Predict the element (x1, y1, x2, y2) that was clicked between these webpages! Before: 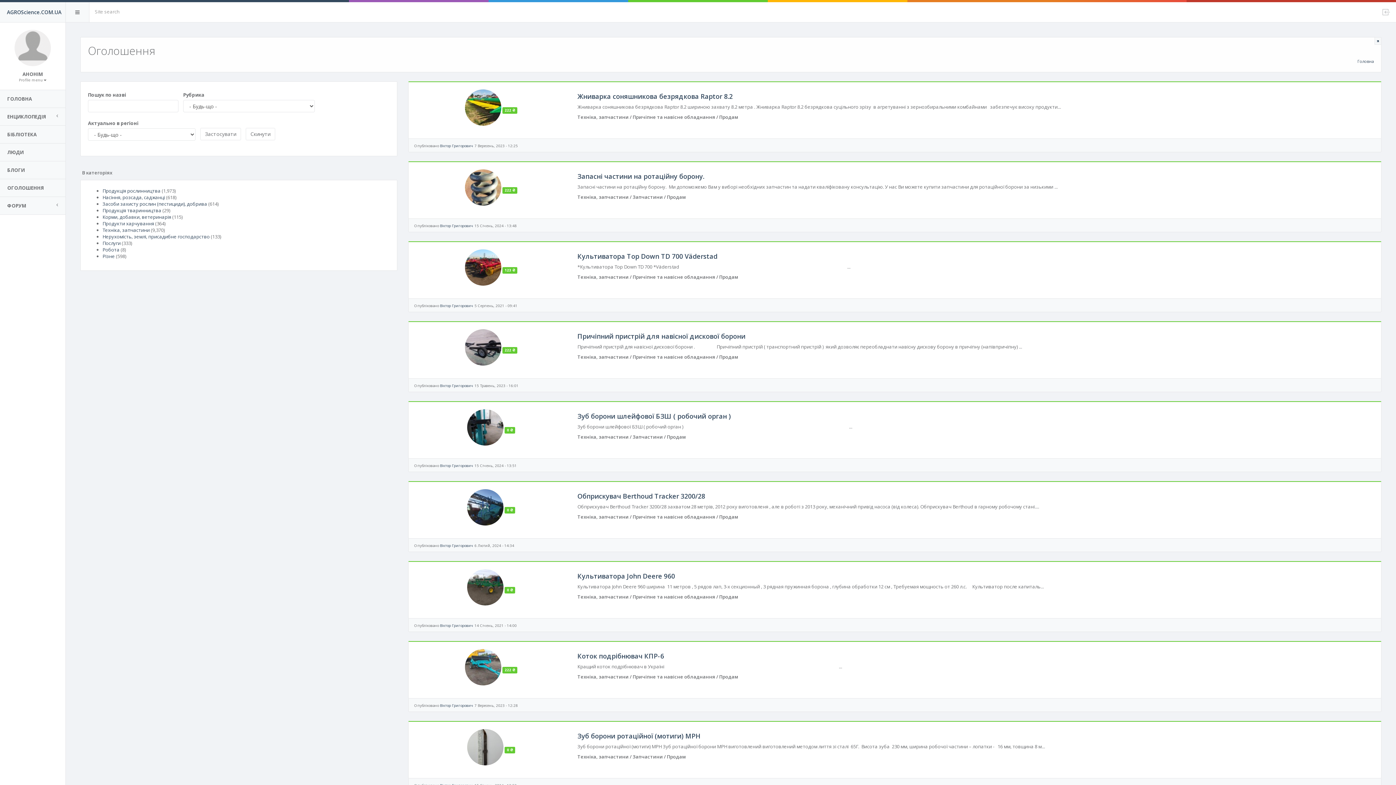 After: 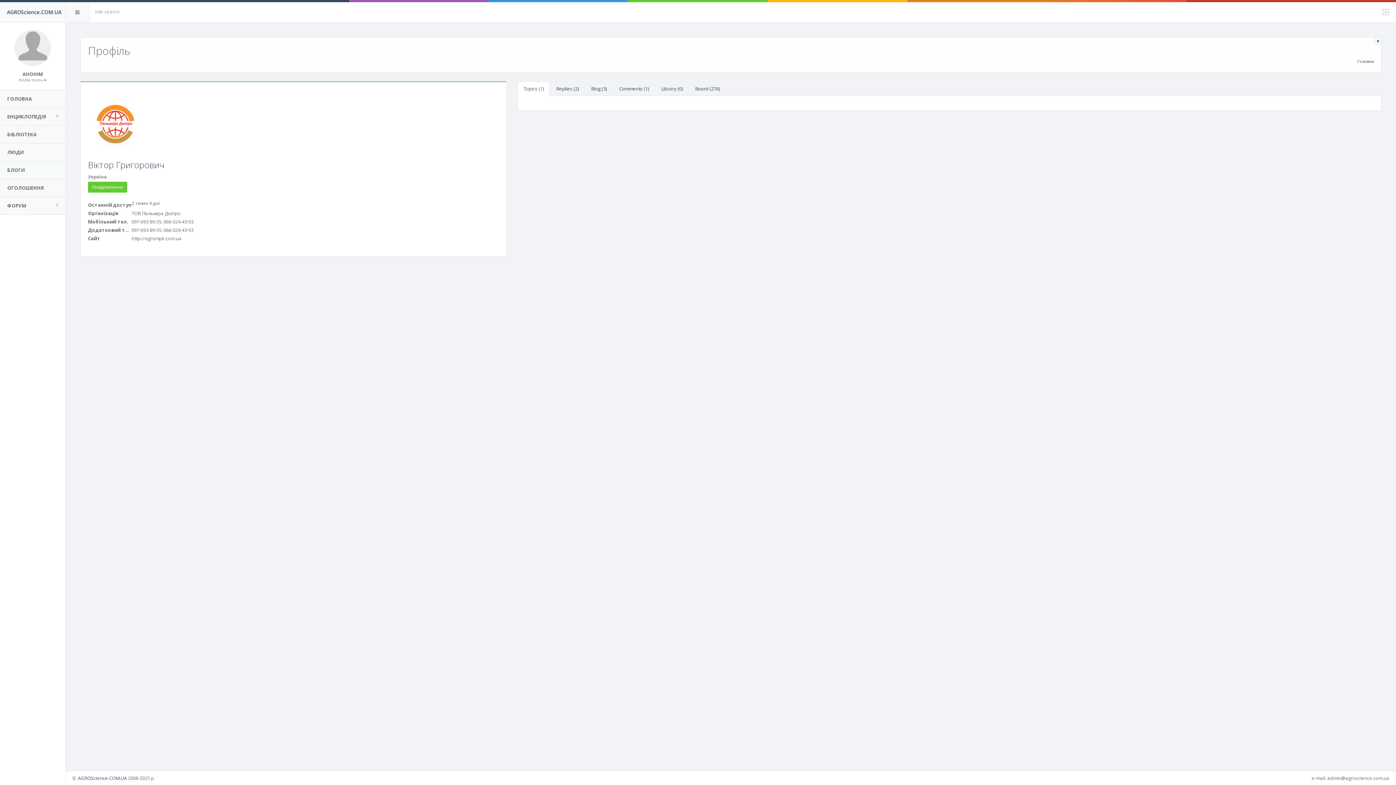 Action: label: Віктор Григорович bbox: (440, 463, 473, 468)